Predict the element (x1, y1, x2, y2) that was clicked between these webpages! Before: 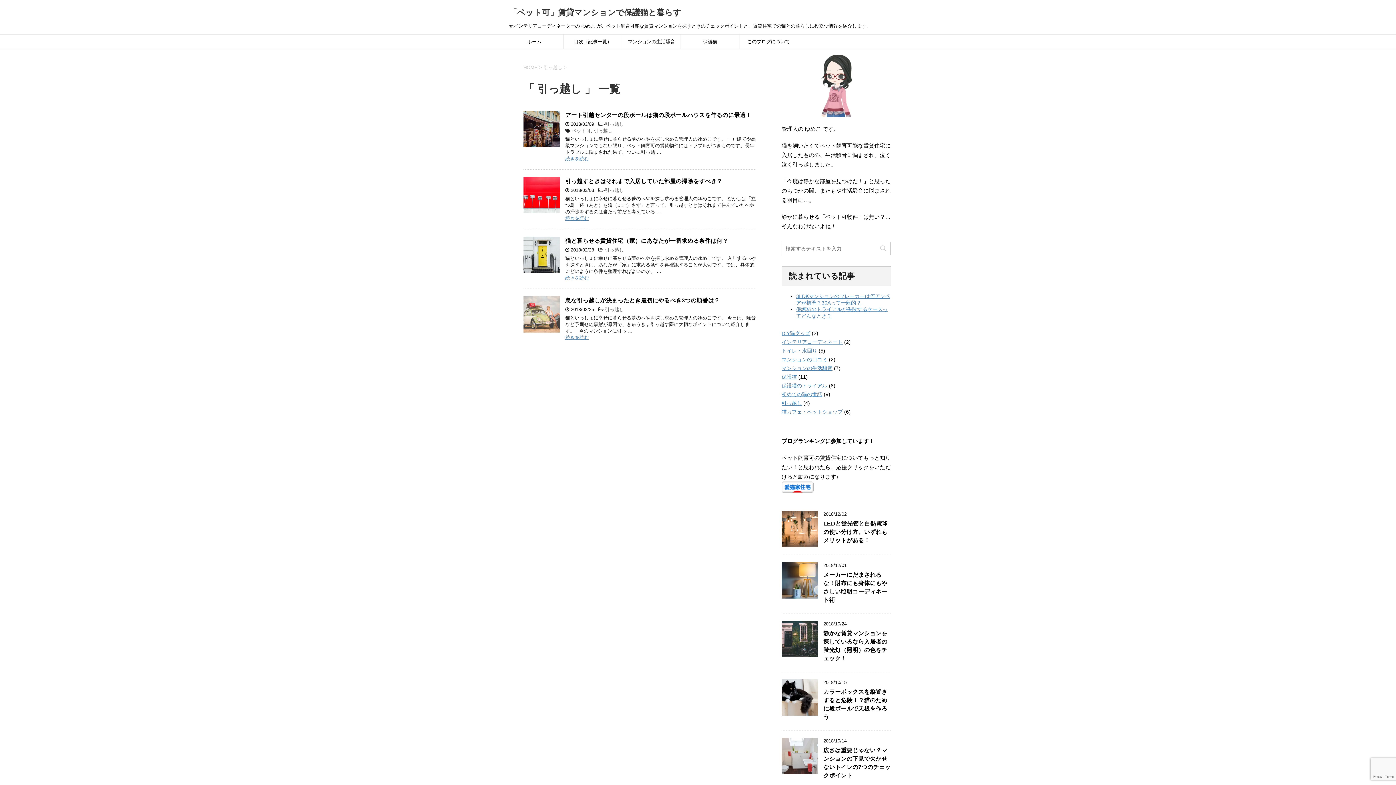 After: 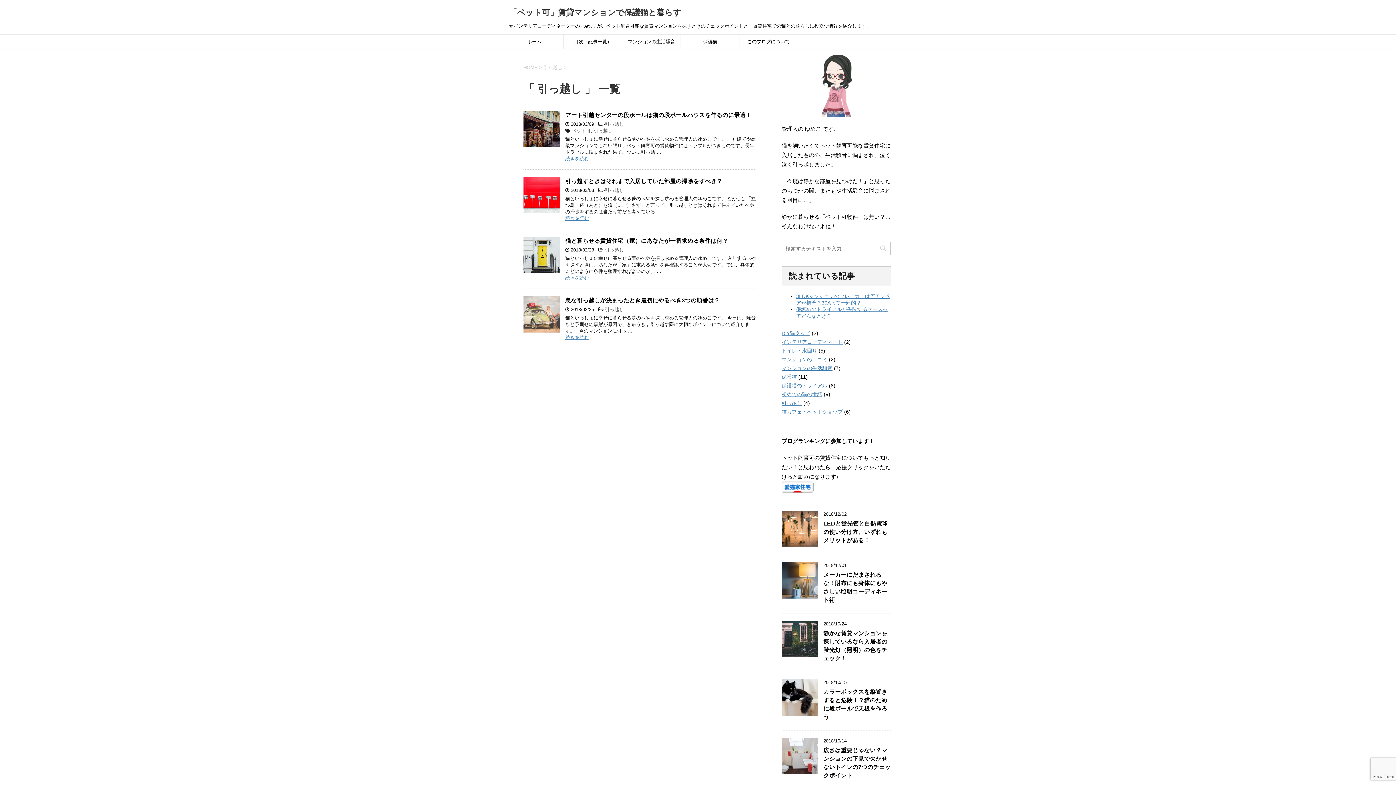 Action: bbox: (543, 64, 564, 70) label: 引っ越し 